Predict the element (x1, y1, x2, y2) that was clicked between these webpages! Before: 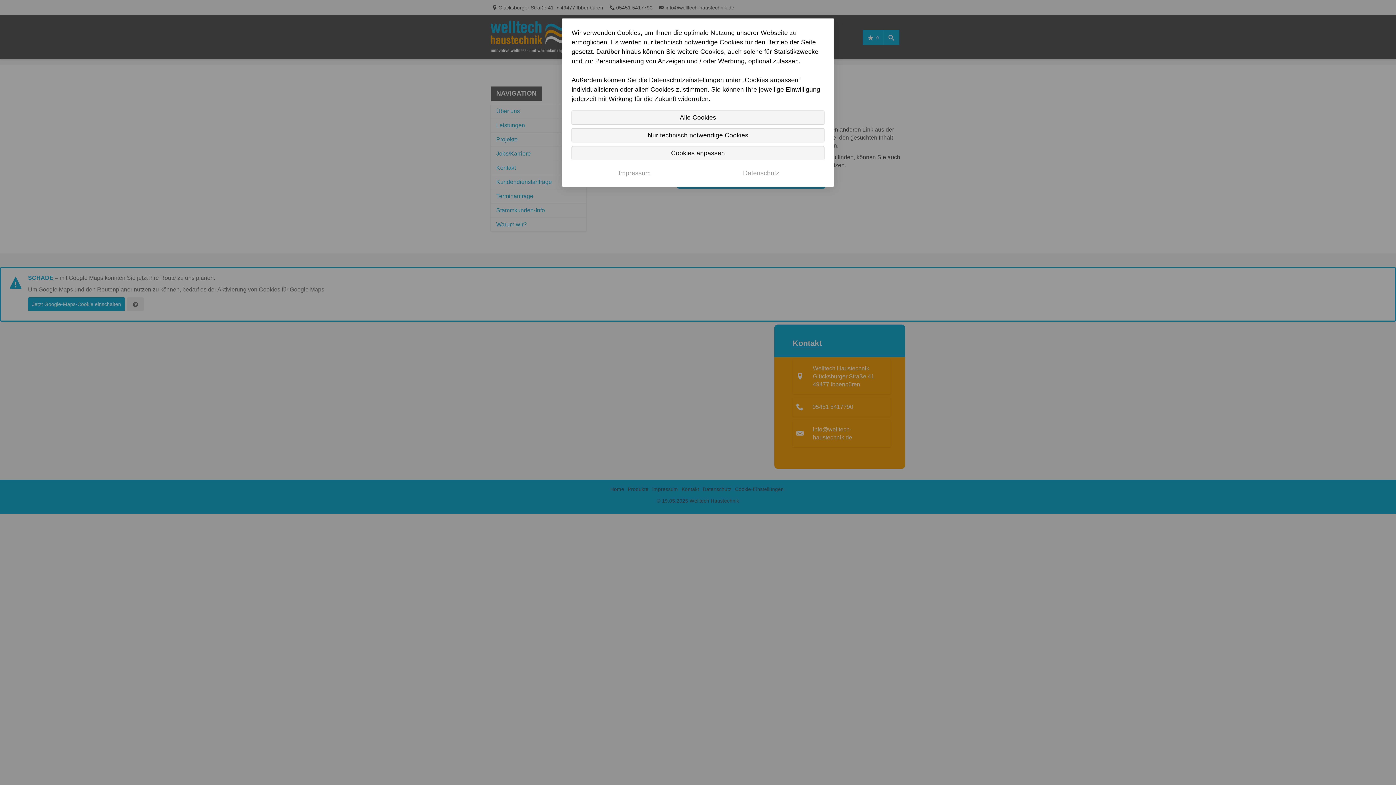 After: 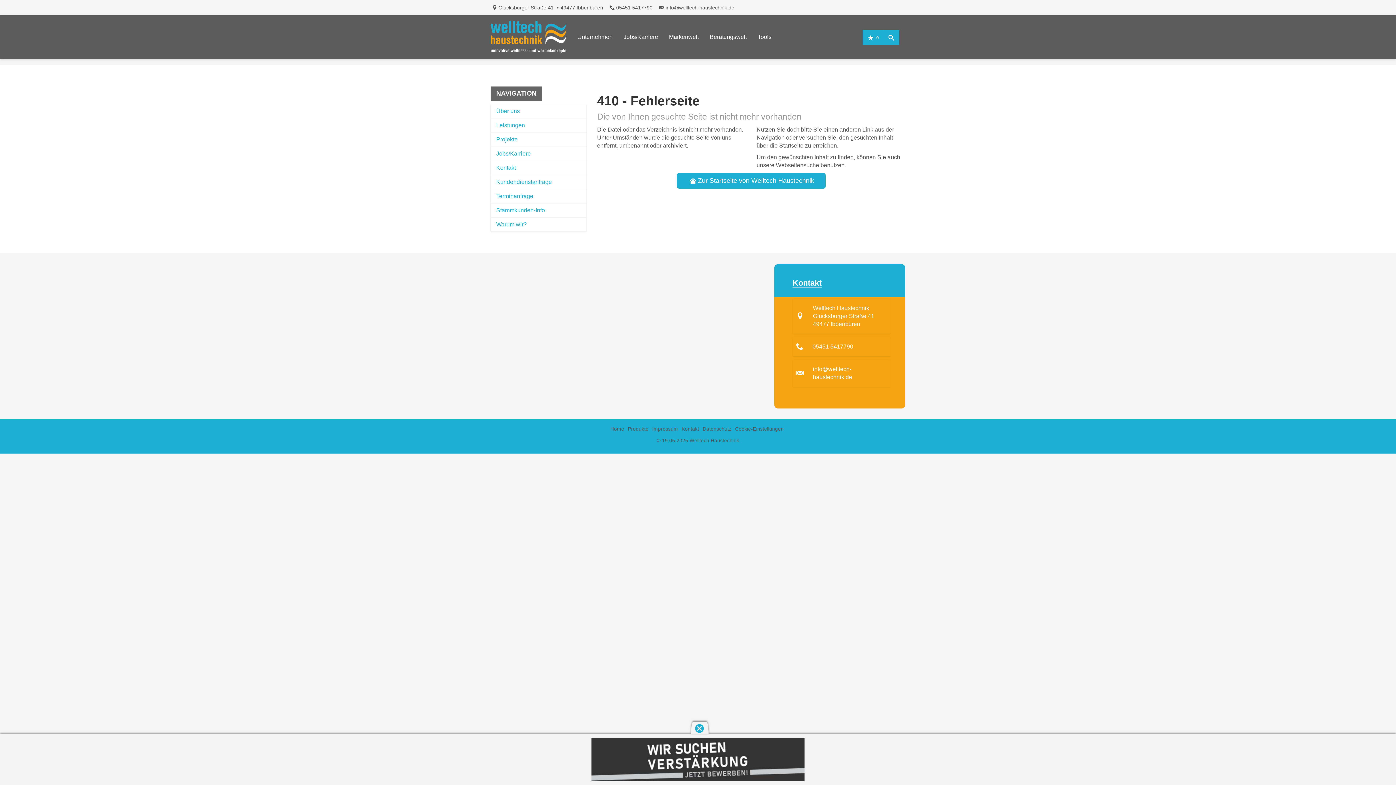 Action: bbox: (571, 110, 824, 124) label: Alle Cookies